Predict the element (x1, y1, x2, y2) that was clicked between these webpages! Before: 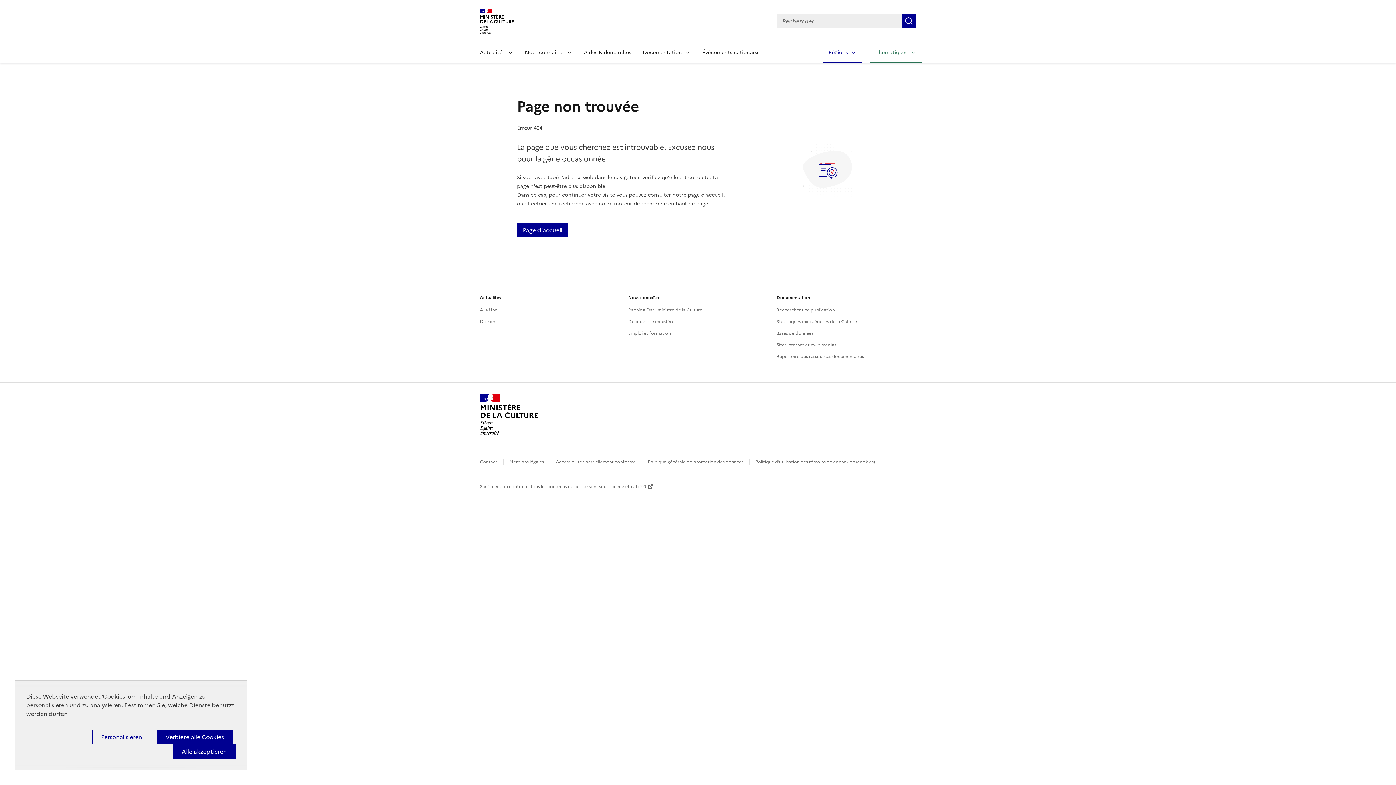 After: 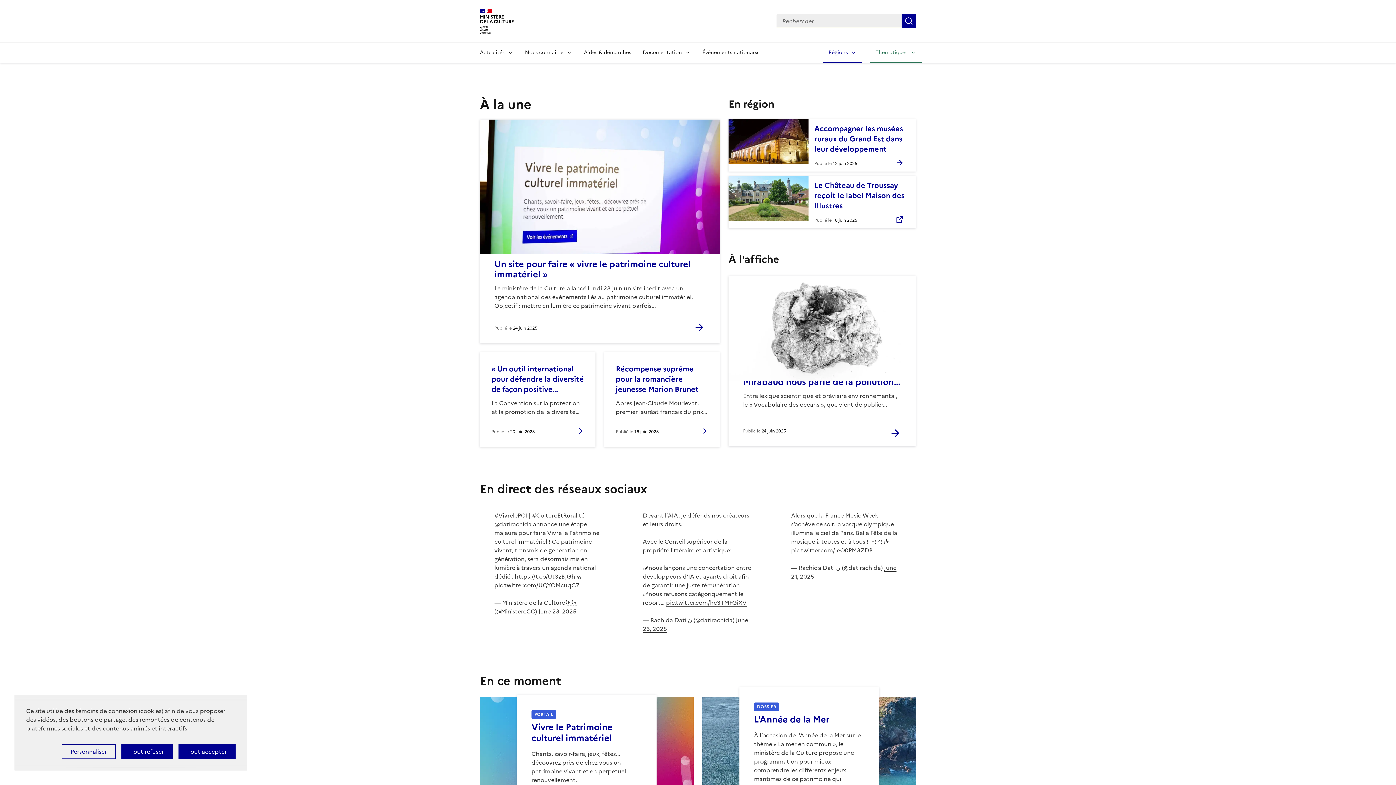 Action: bbox: (480, 394, 538, 435) label: MINISTÈRE
DE LA CULTURE